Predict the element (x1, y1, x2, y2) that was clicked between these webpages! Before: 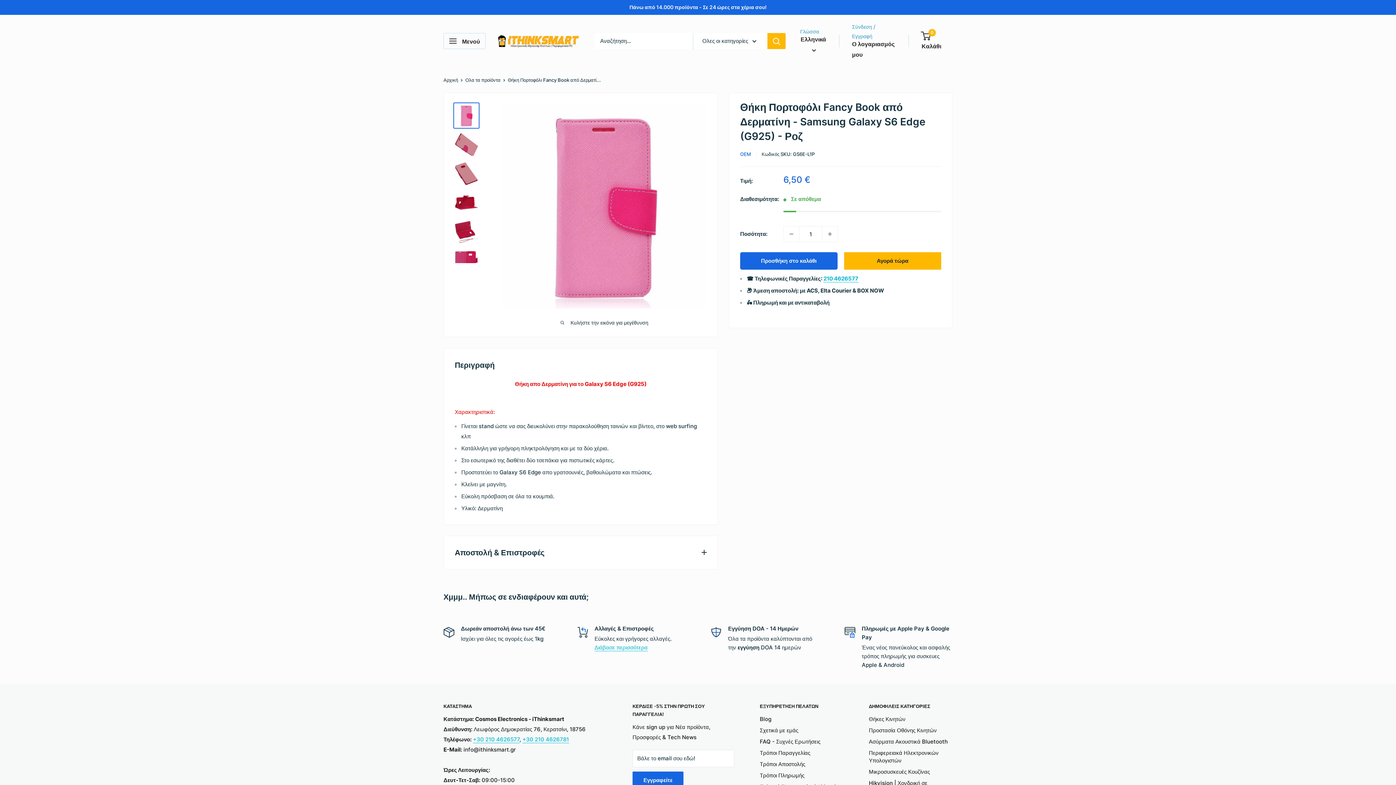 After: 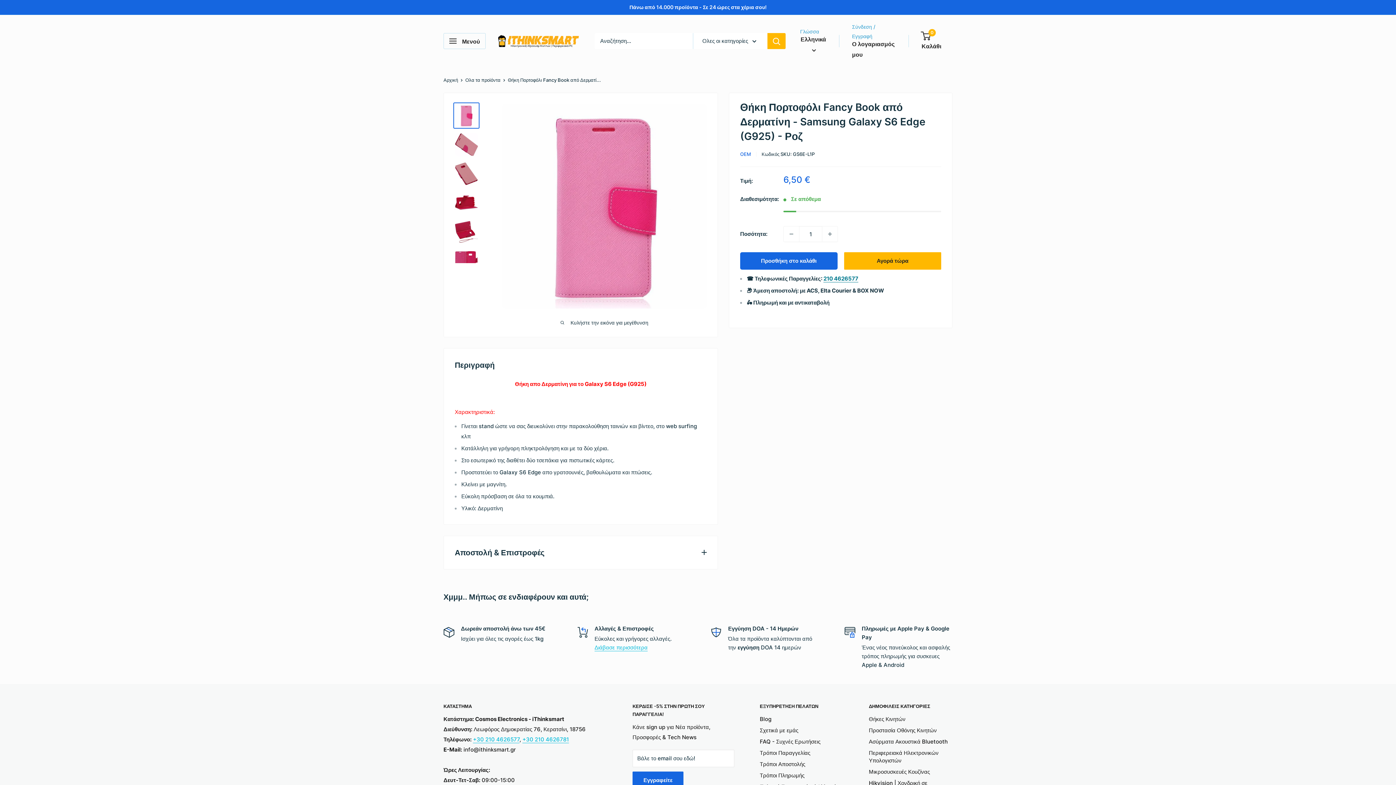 Action: bbox: (823, 275, 858, 282) label: 210 4626577